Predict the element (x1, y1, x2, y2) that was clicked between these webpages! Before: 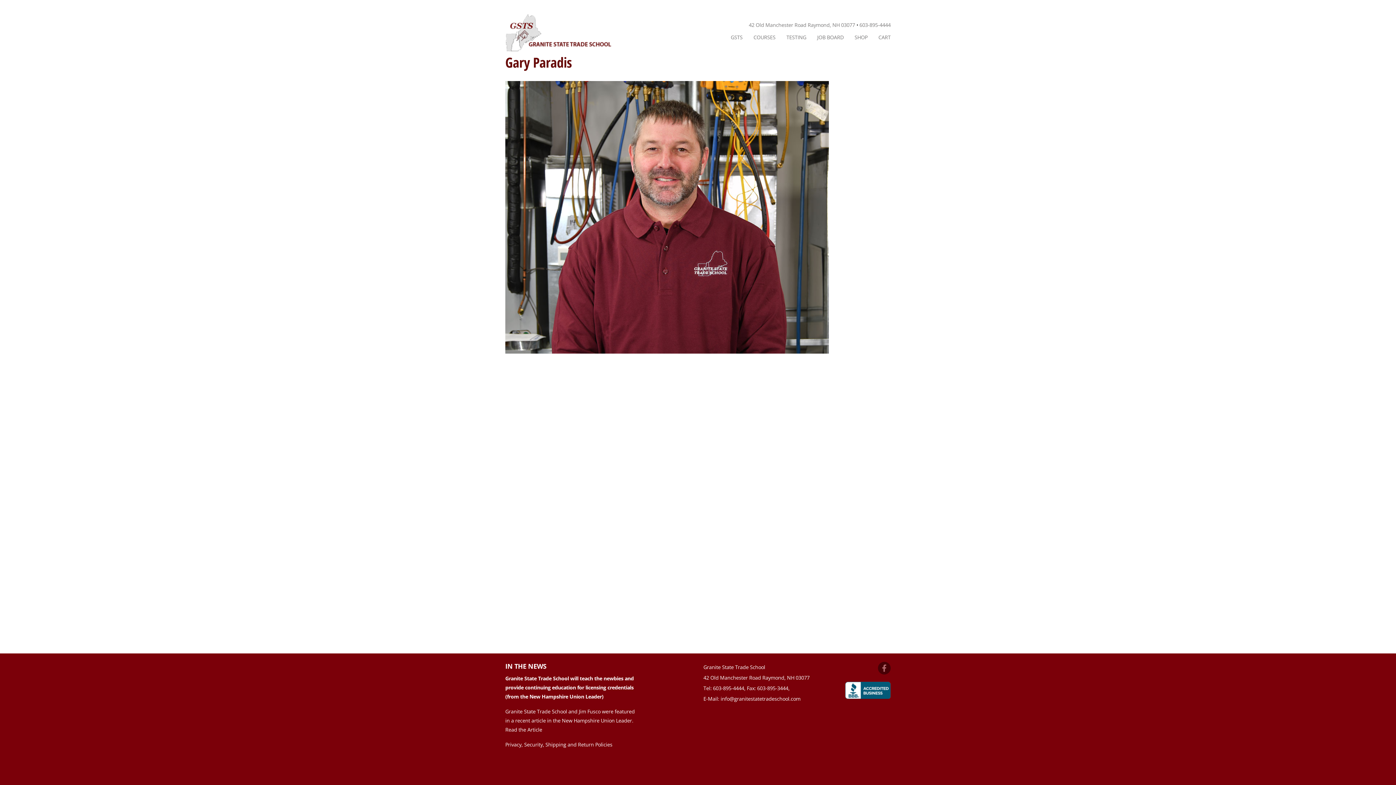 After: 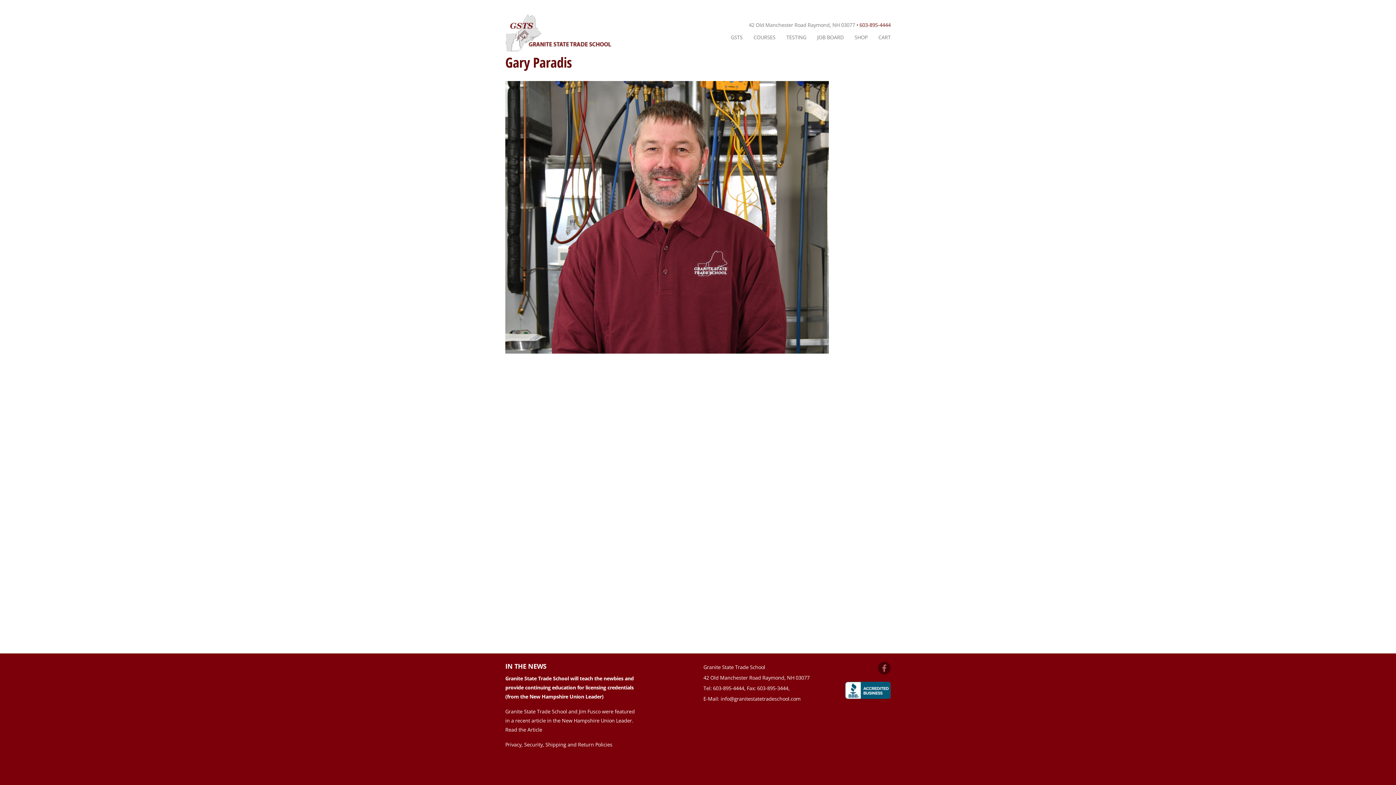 Action: bbox: (859, 21, 890, 28) label: 603-895-4444